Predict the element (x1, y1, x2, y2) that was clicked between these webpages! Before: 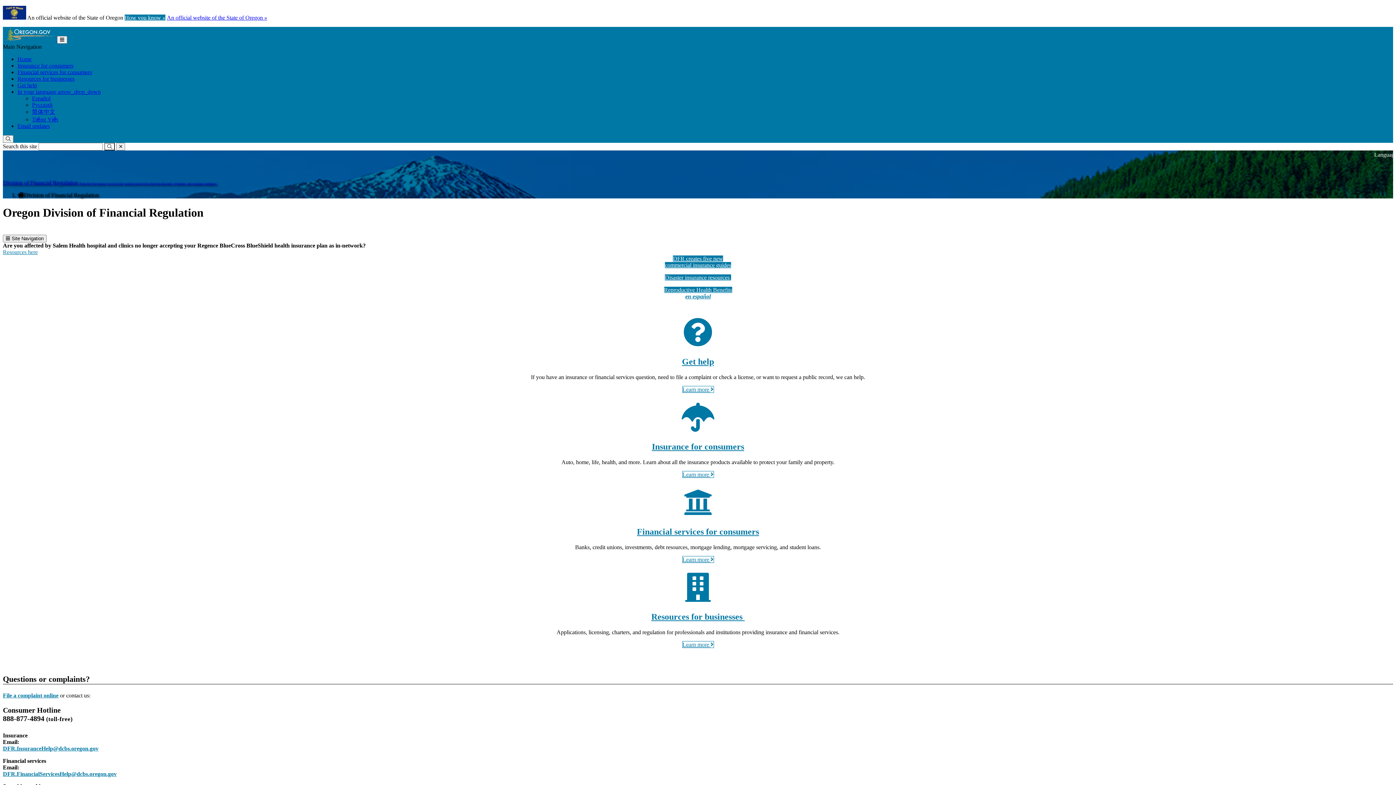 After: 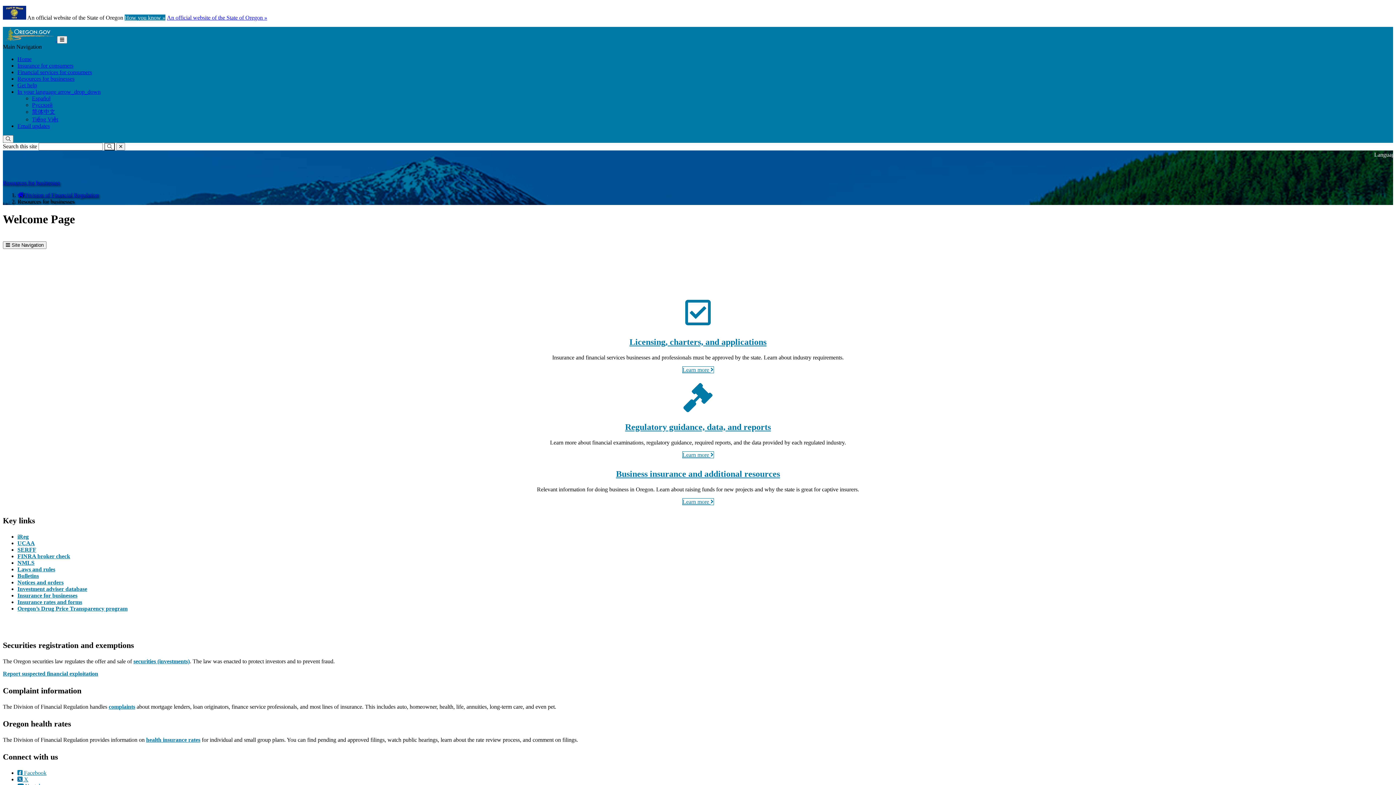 Action: bbox: (682, 641, 714, 648) label: Learn more